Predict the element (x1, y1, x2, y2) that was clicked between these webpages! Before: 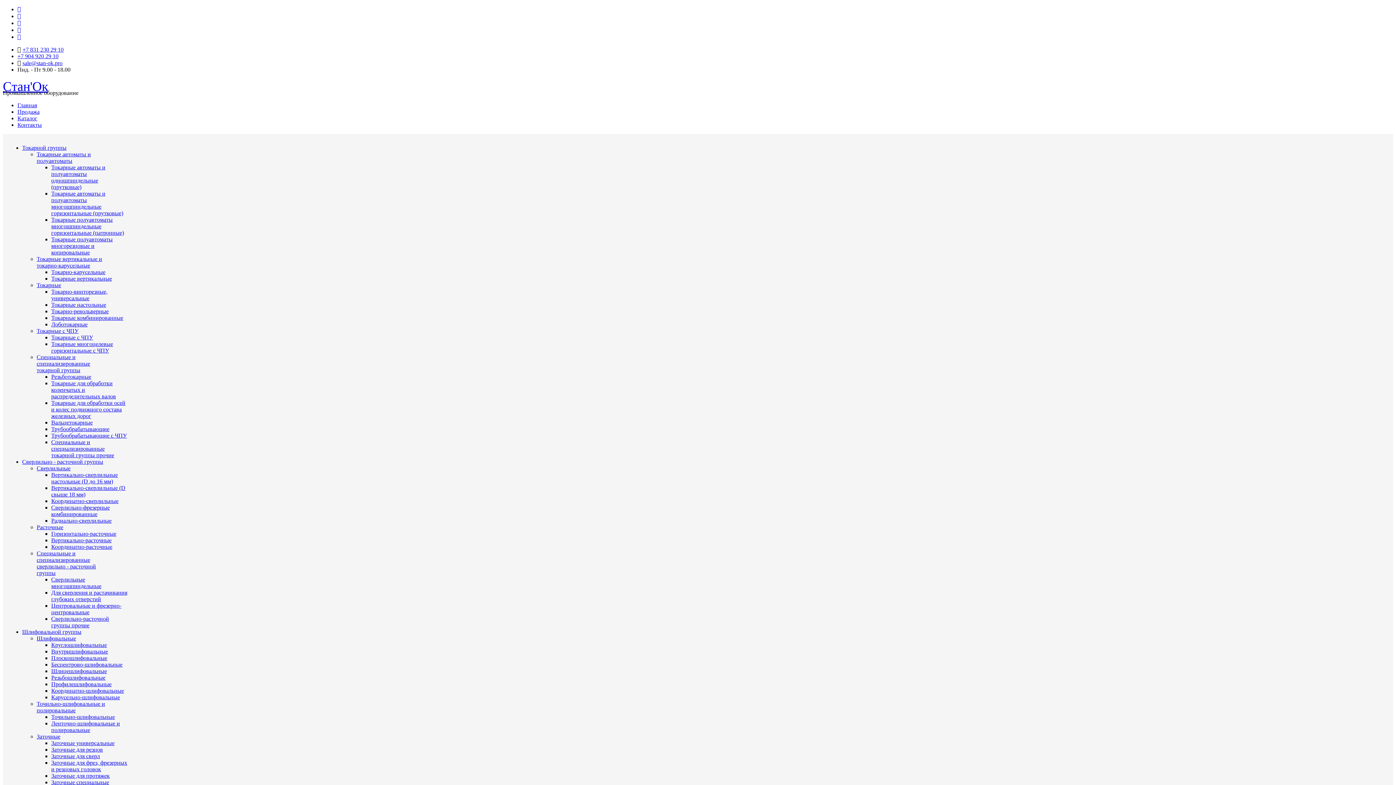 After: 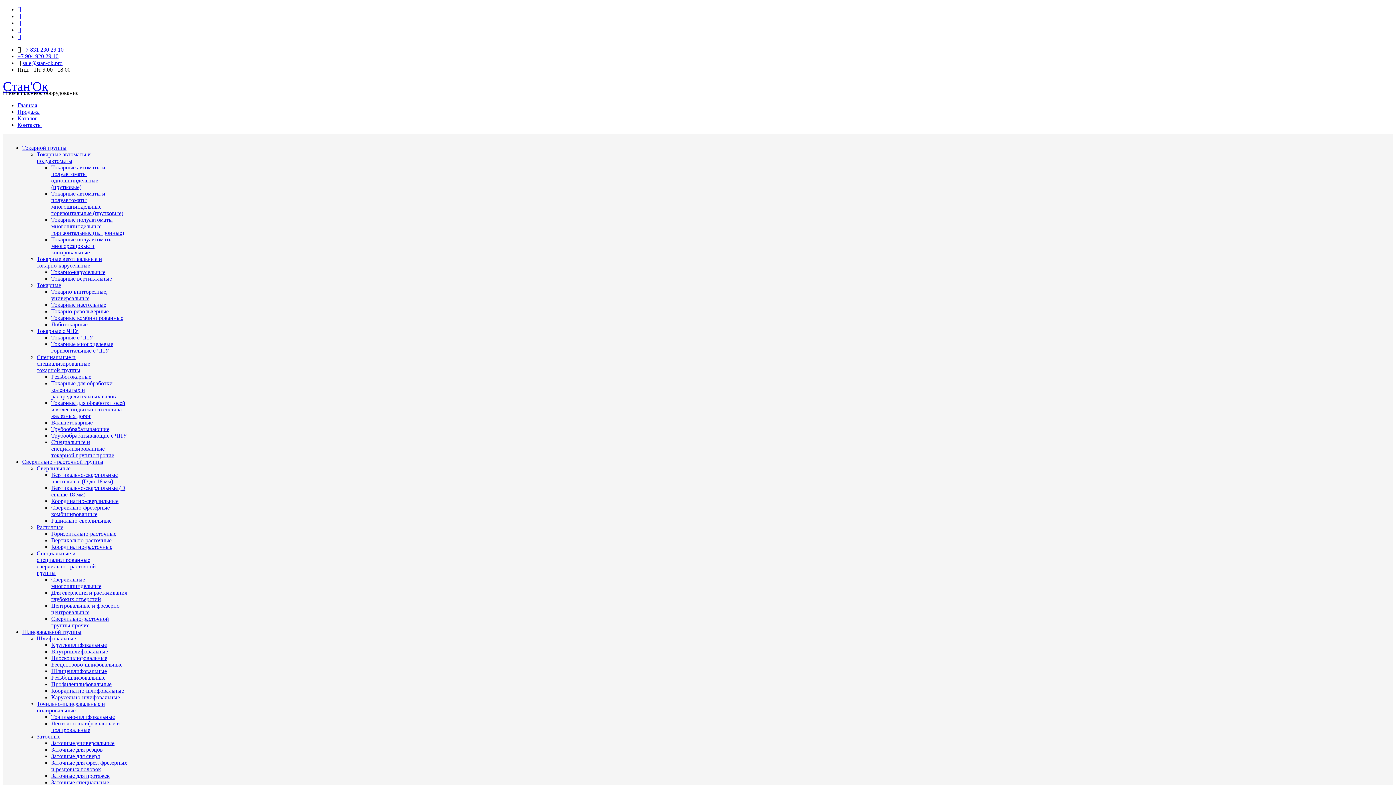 Action: bbox: (51, 753, 100, 759) label: Заточные для сверл